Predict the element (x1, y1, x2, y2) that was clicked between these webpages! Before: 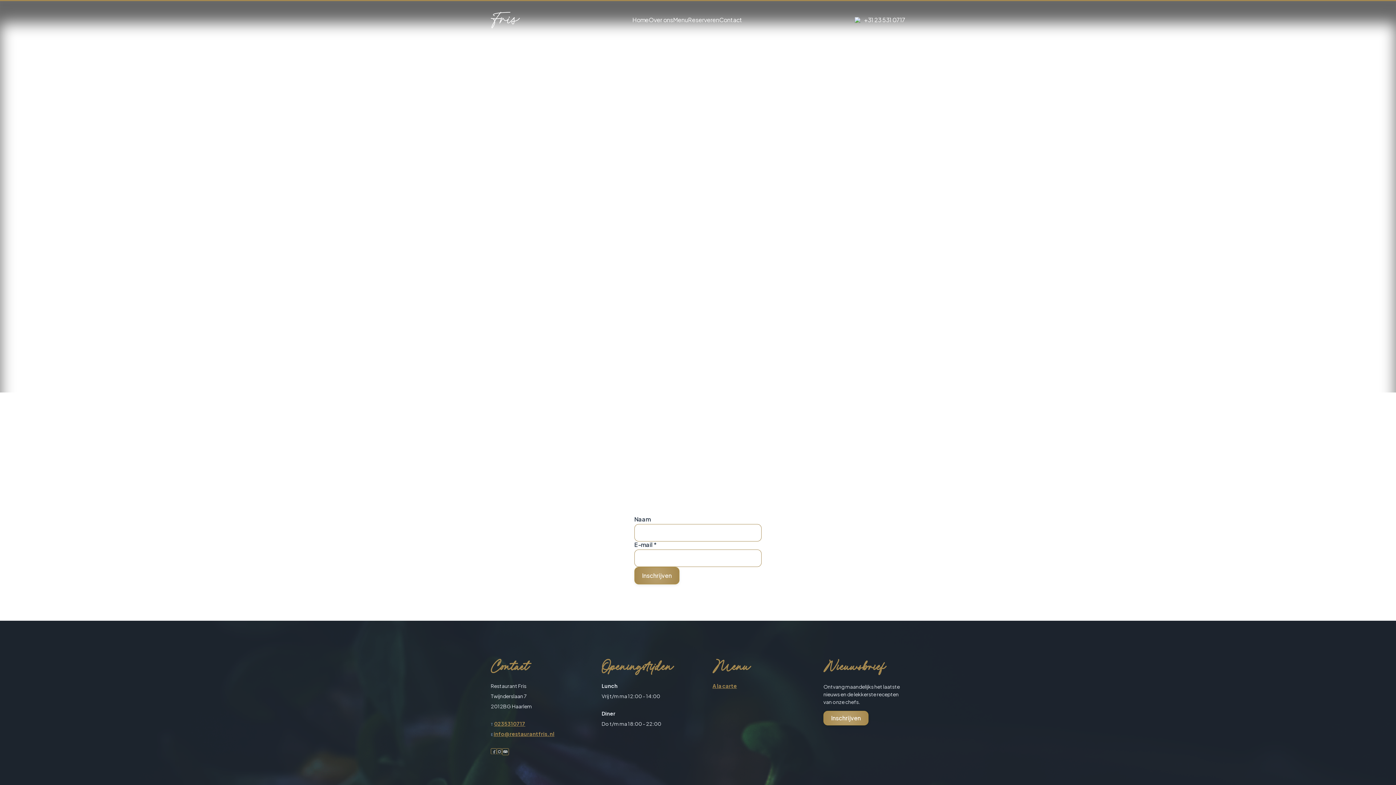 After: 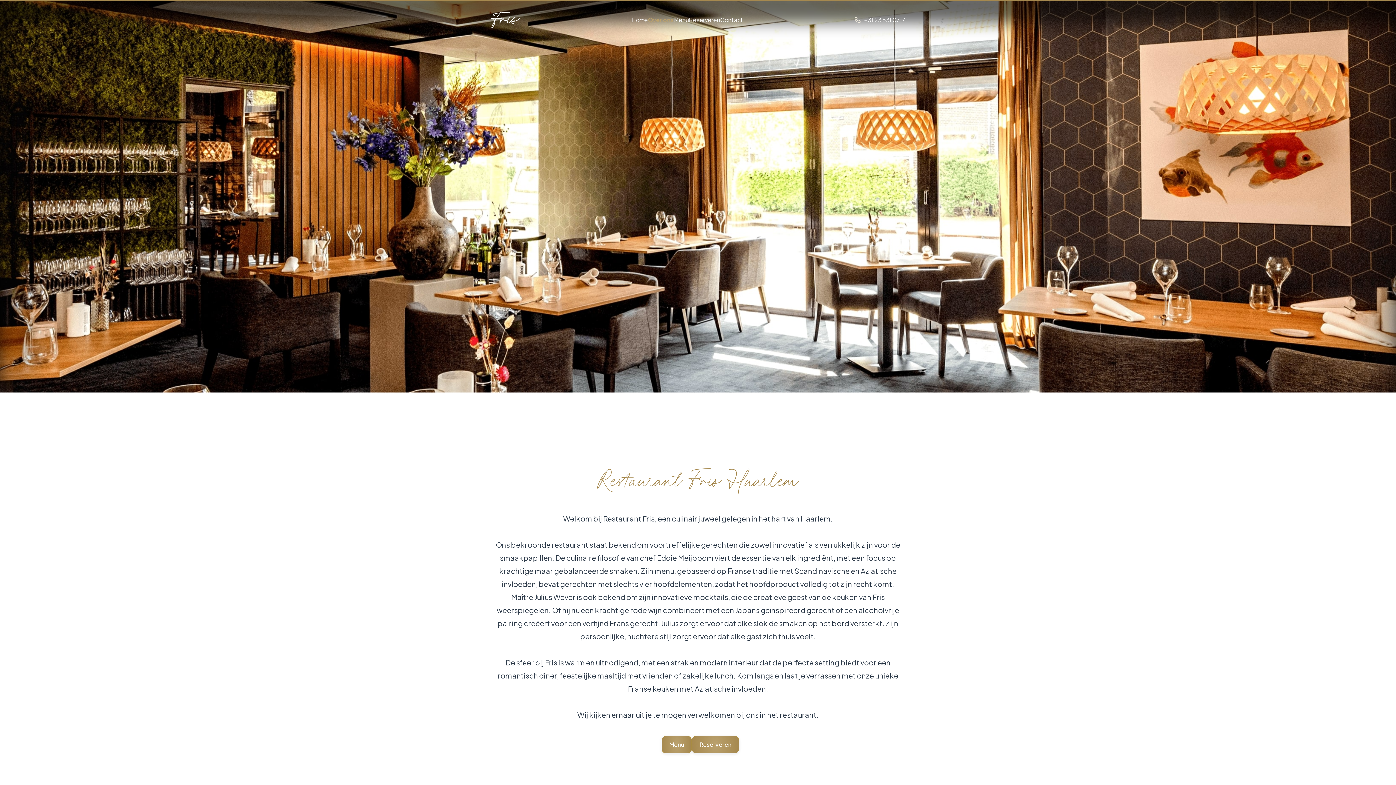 Action: bbox: (648, 10, 673, 29) label: Over ons